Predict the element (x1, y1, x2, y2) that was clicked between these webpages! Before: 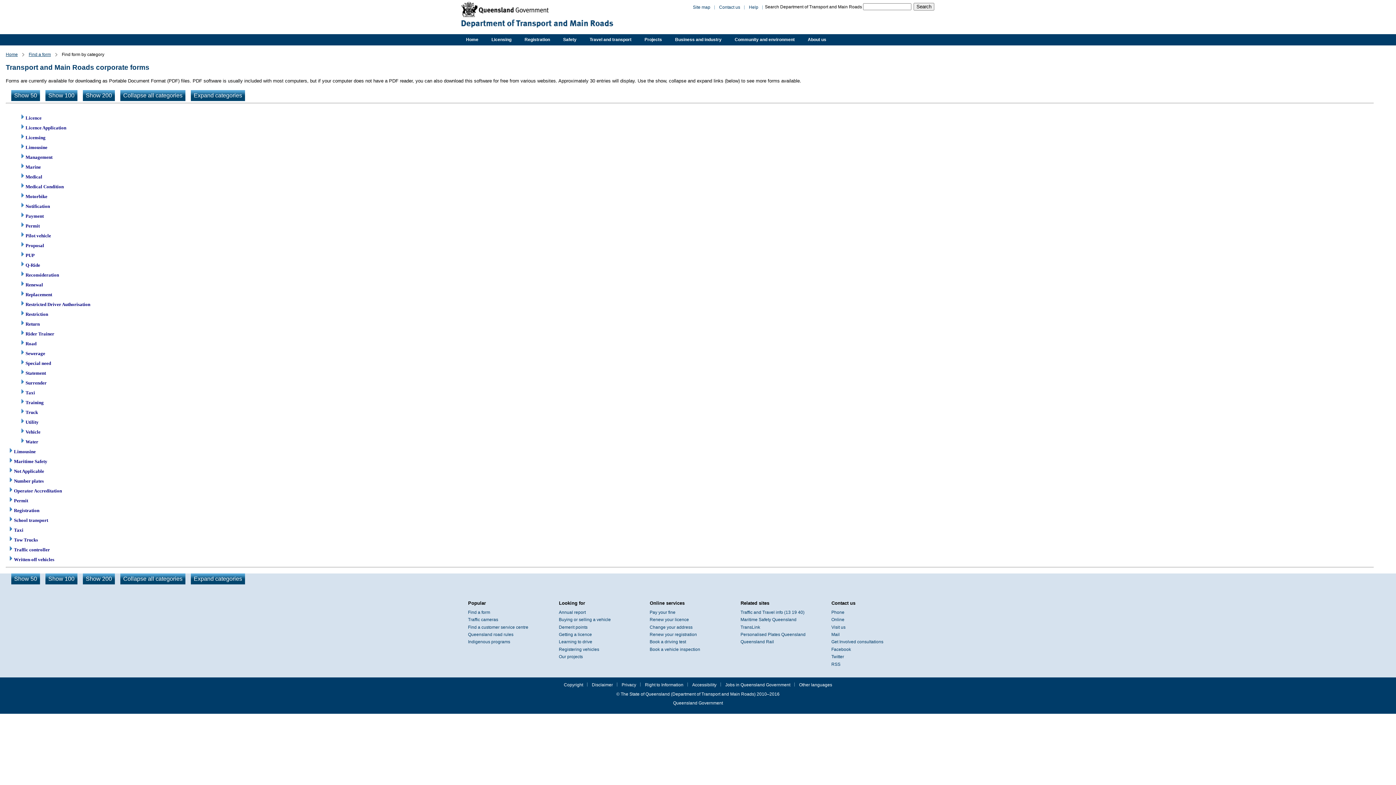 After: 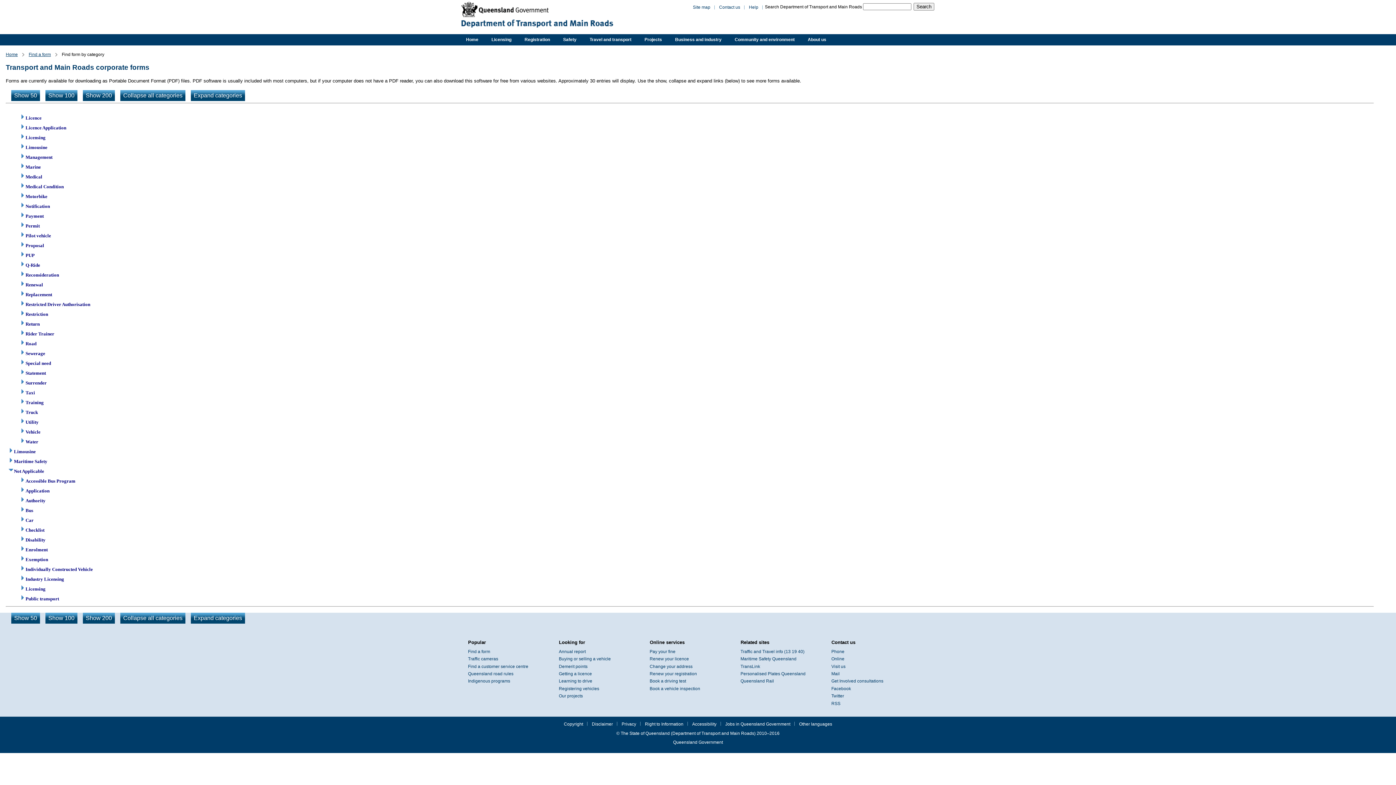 Action: bbox: (8, 468, 13, 474)